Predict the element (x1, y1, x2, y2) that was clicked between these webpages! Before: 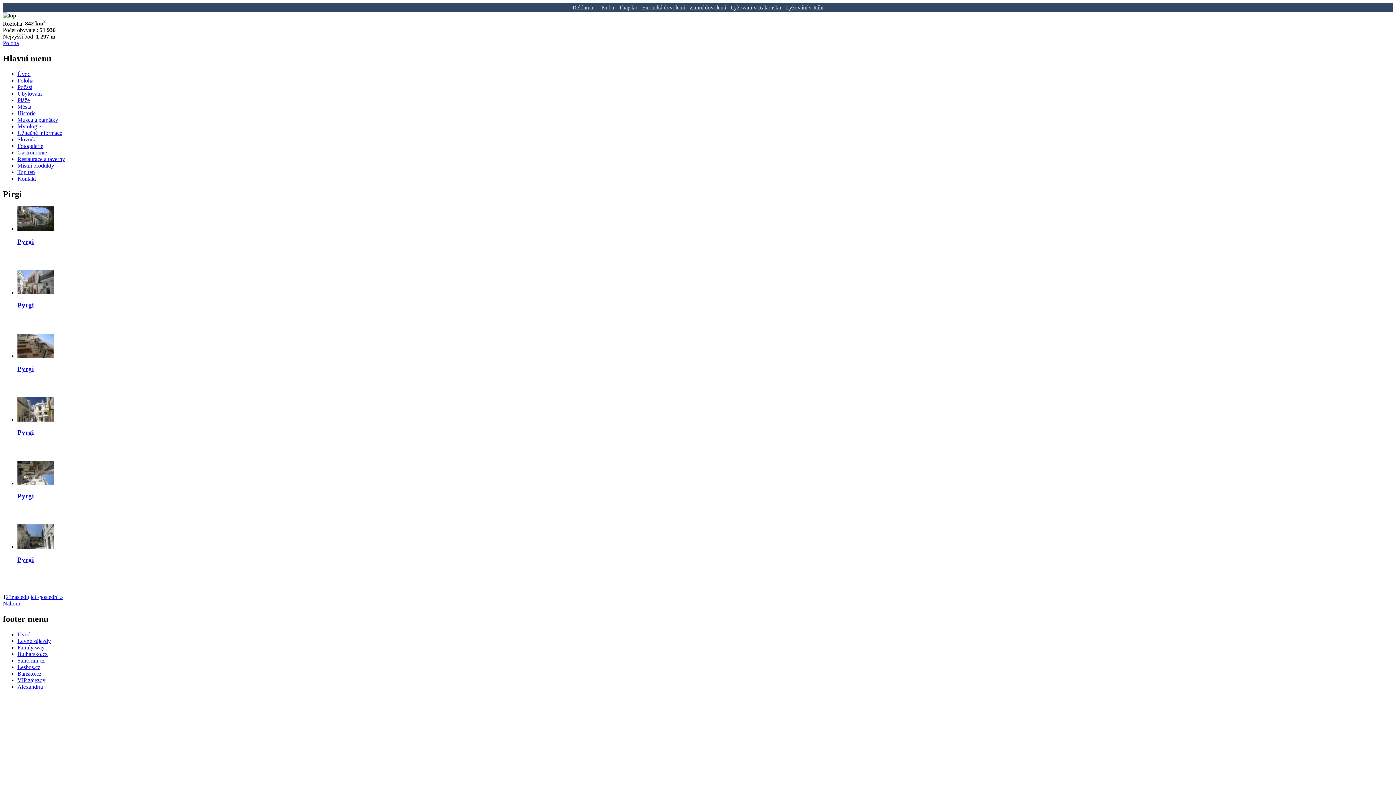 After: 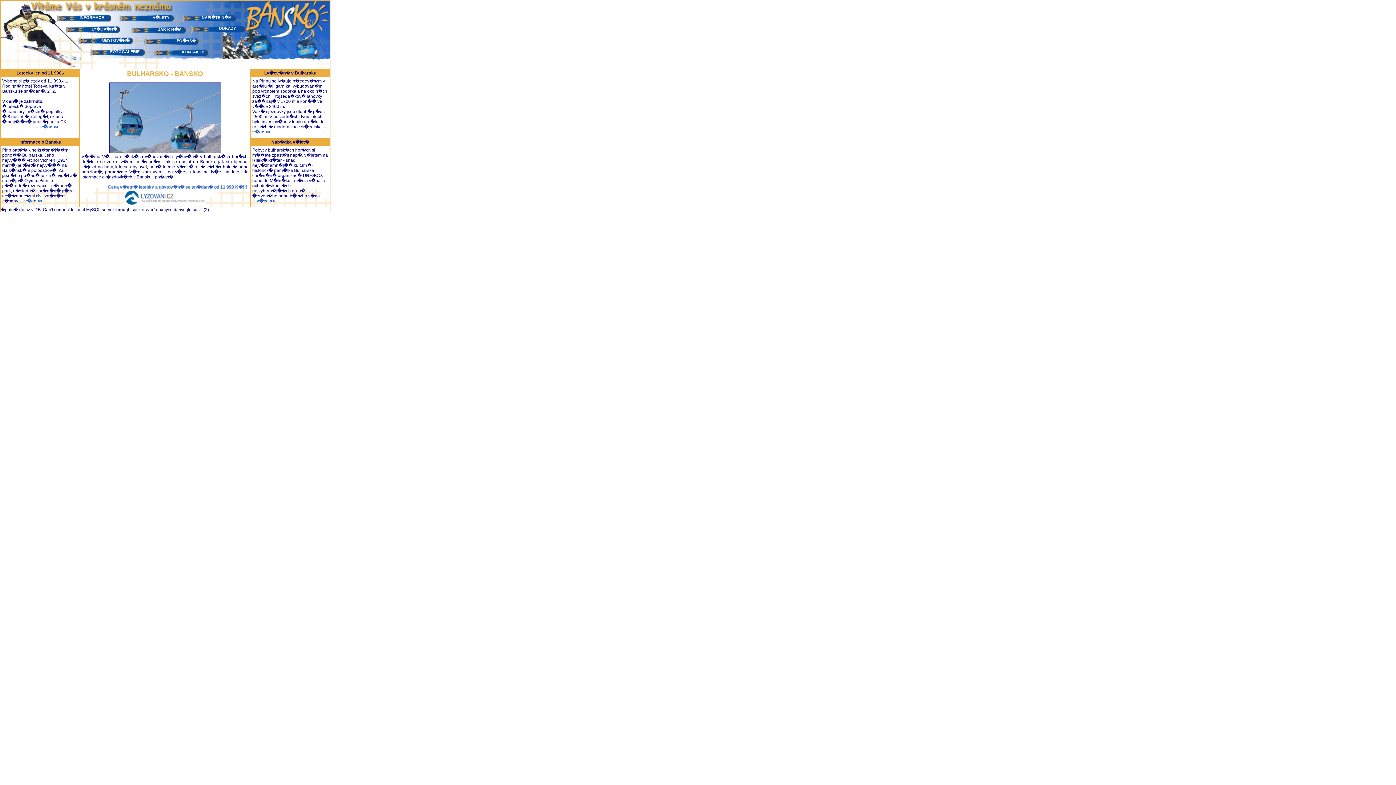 Action: bbox: (17, 670, 41, 677) label: Bansko.cz